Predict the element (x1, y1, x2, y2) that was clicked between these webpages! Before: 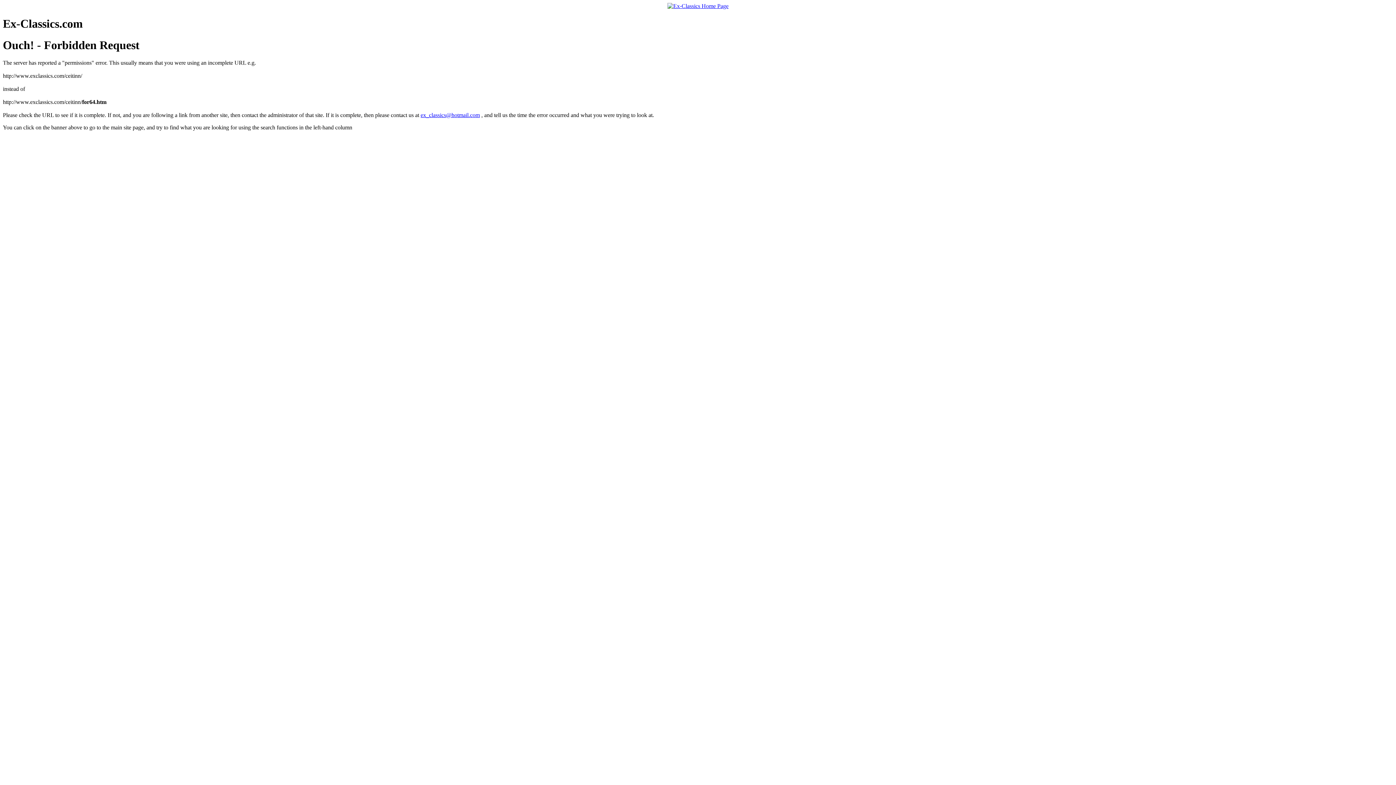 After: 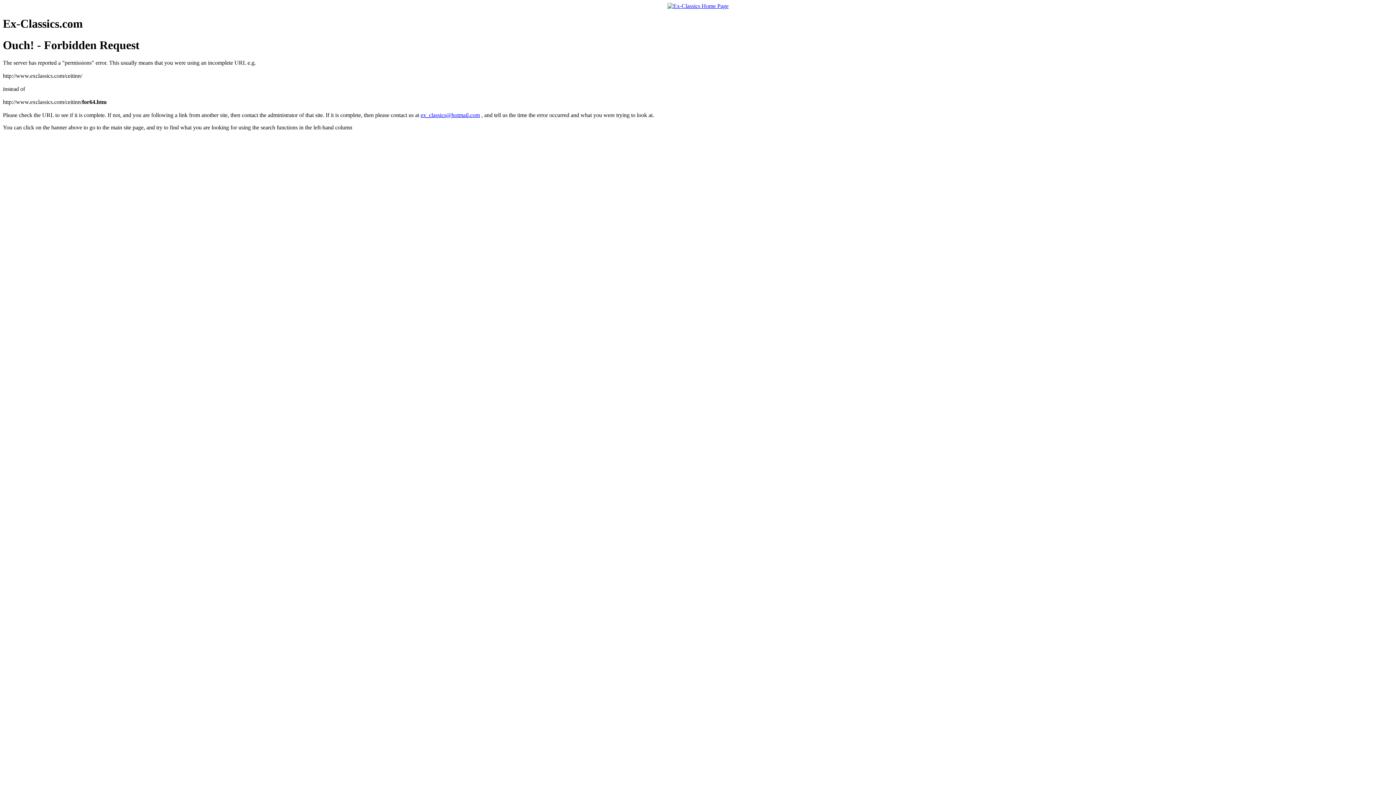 Action: bbox: (420, 112, 480, 118) label: ex_classics@hotmail.com